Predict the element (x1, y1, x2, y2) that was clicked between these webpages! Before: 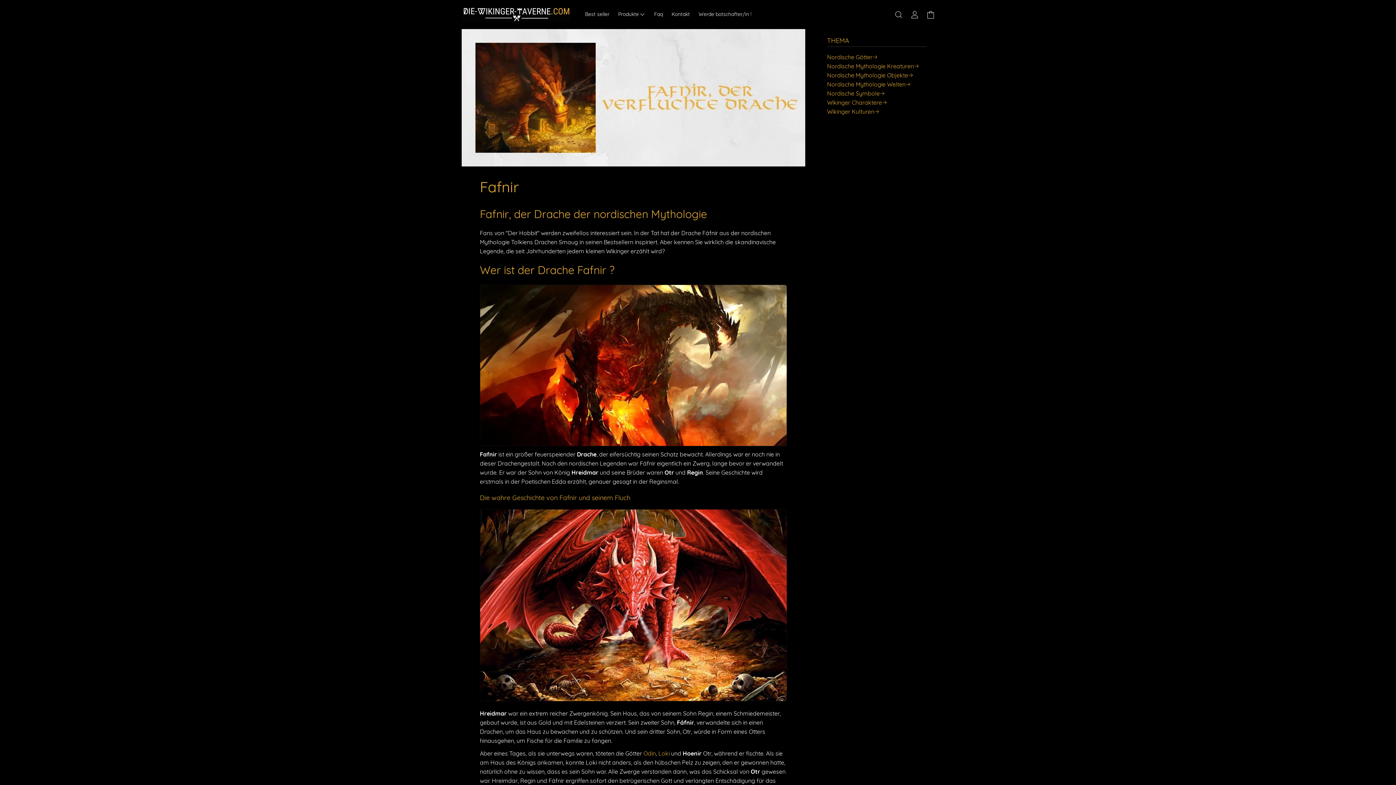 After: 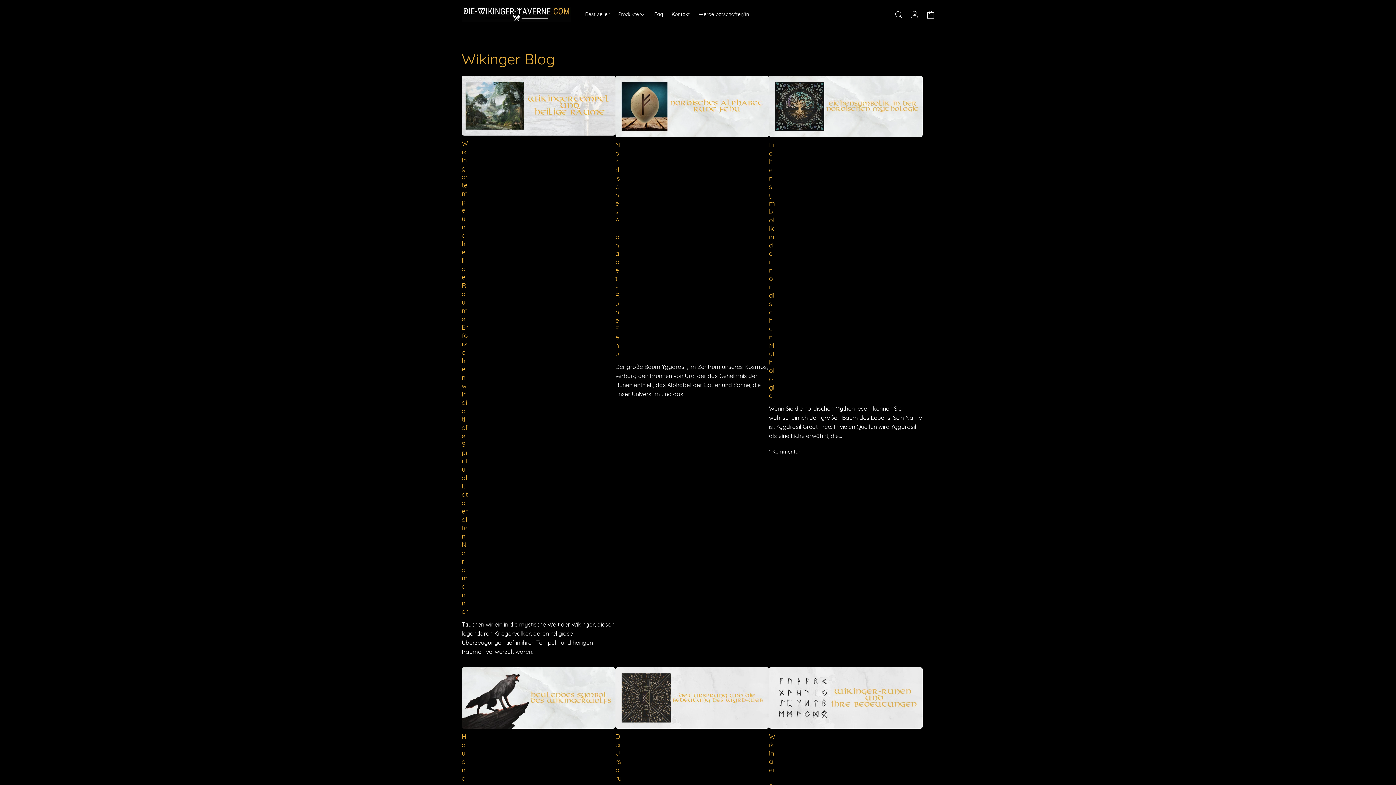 Action: label: Nordische Symbole bbox: (827, 89, 927, 98)